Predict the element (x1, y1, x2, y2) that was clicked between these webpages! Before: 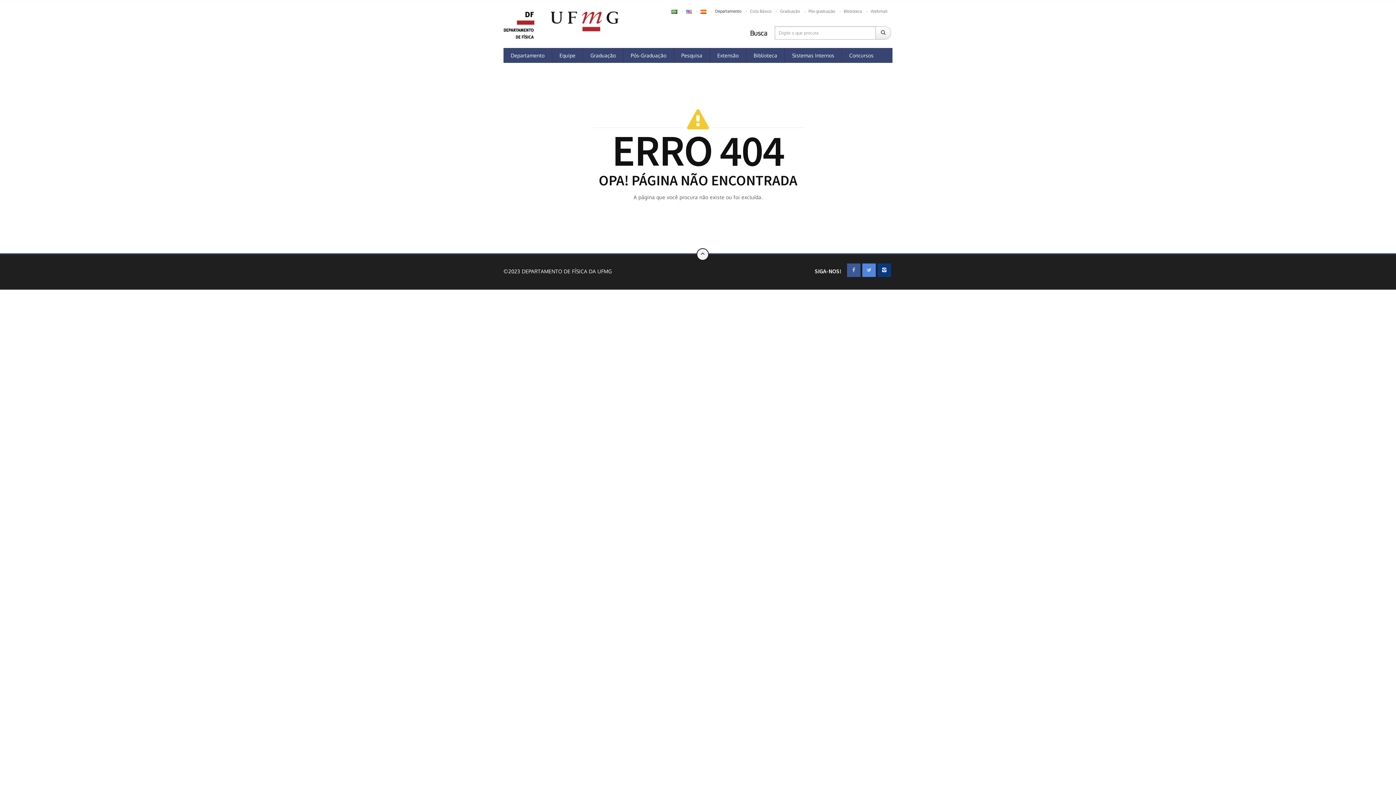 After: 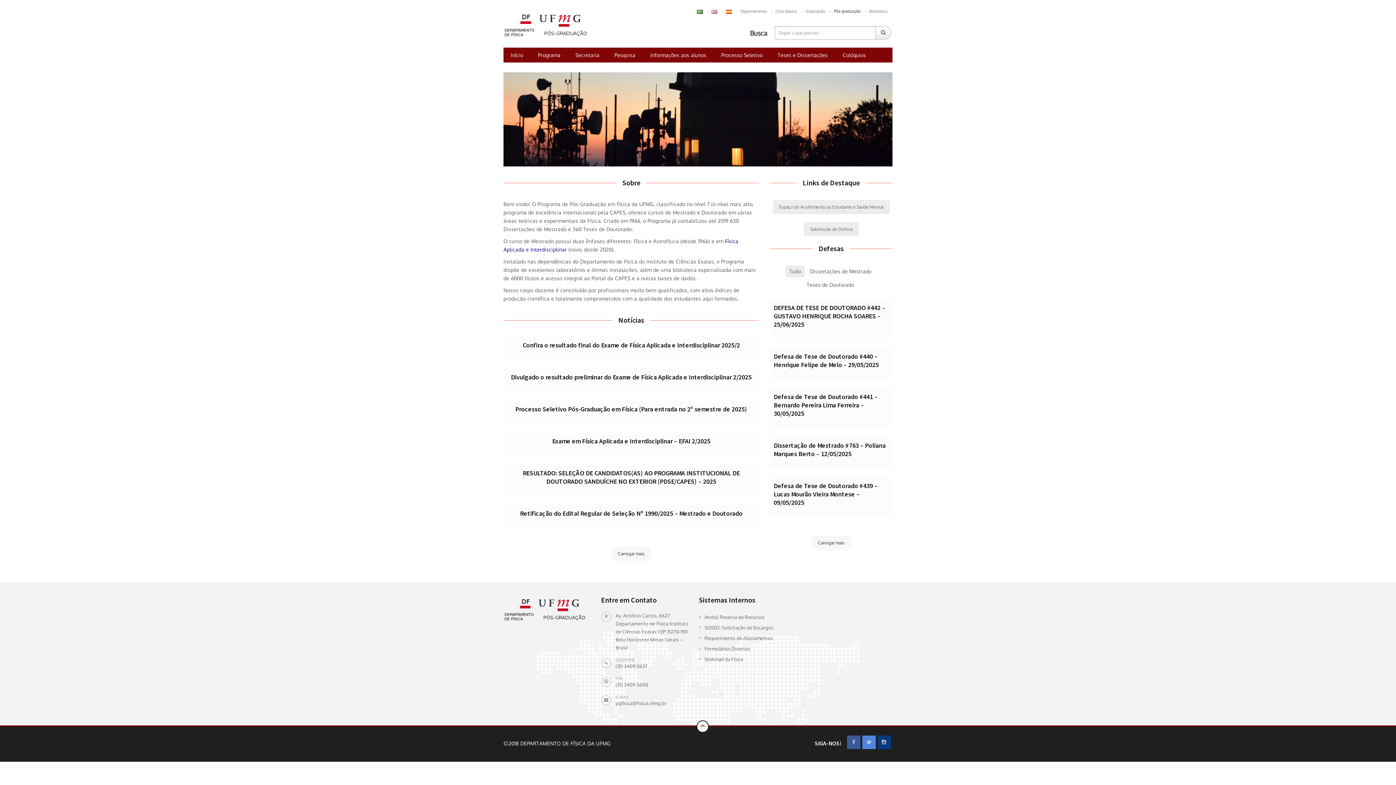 Action: label: Pós-graduação bbox: (805, 7, 838, 16)